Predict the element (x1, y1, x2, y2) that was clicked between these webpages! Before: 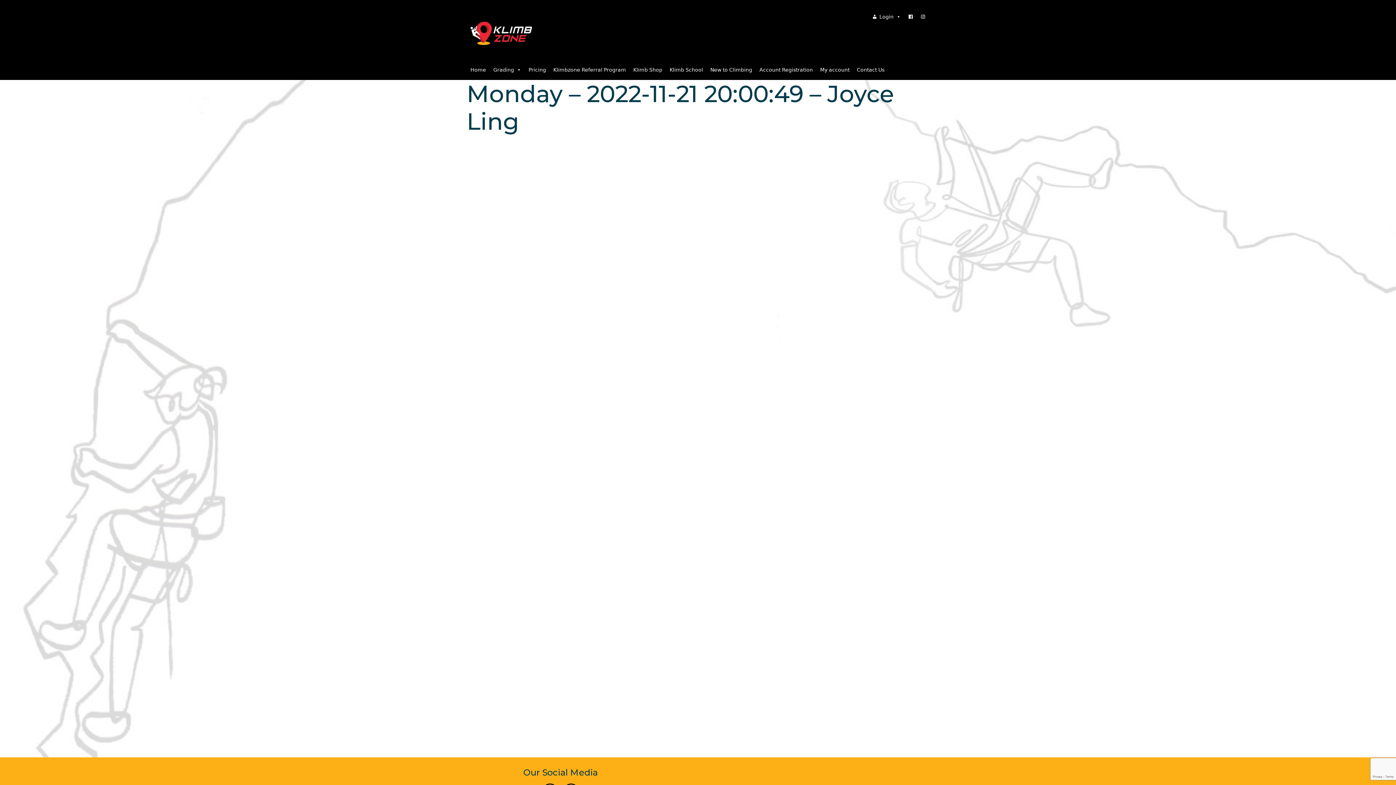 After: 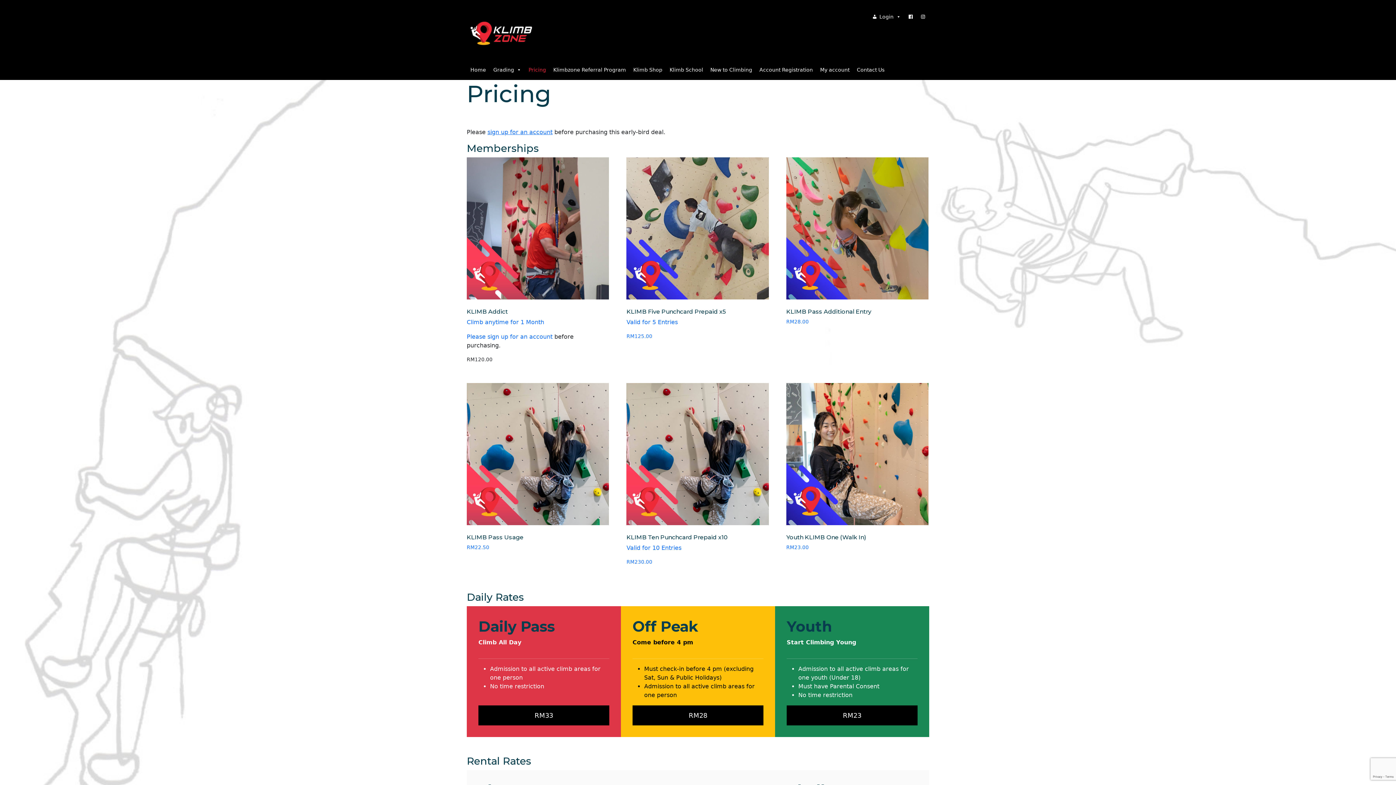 Action: label: Pricing bbox: (525, 62, 549, 77)